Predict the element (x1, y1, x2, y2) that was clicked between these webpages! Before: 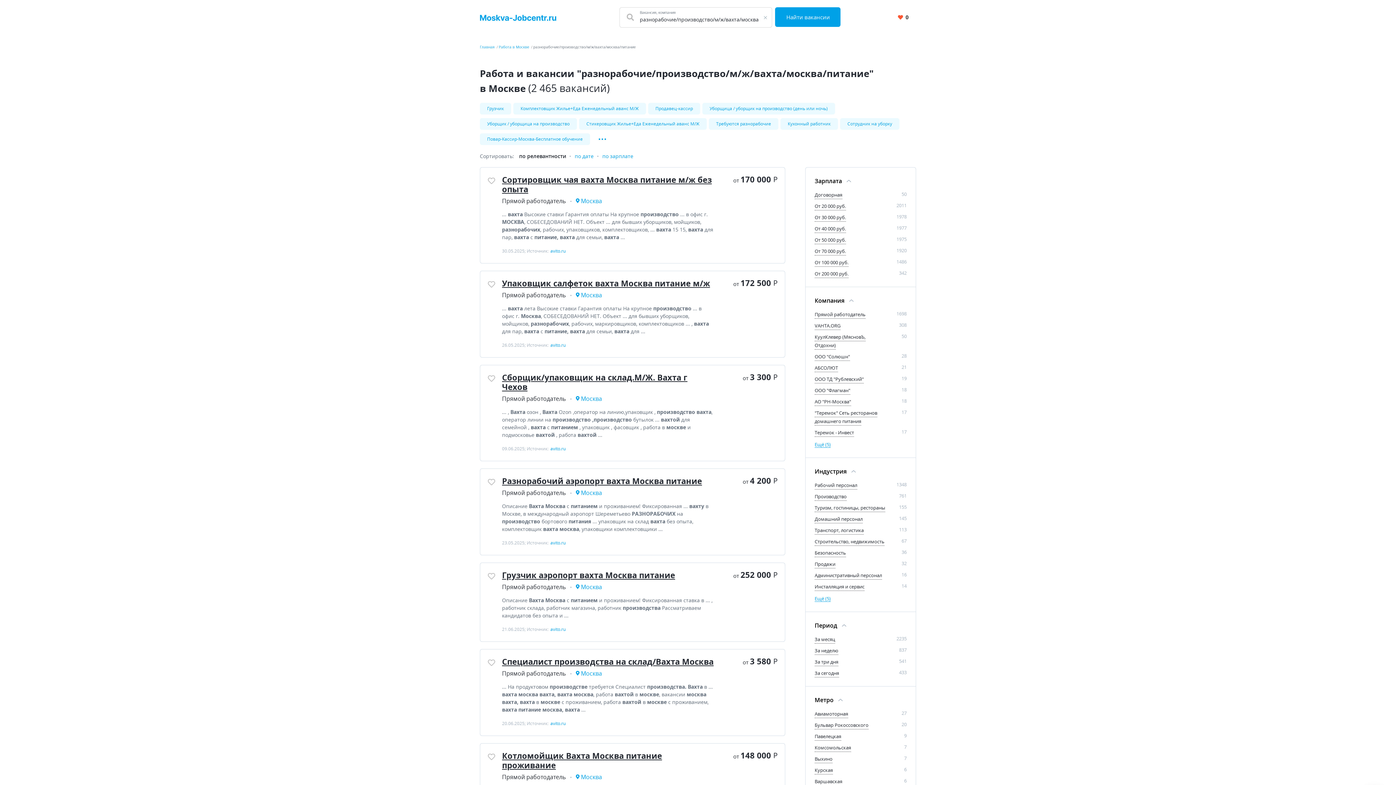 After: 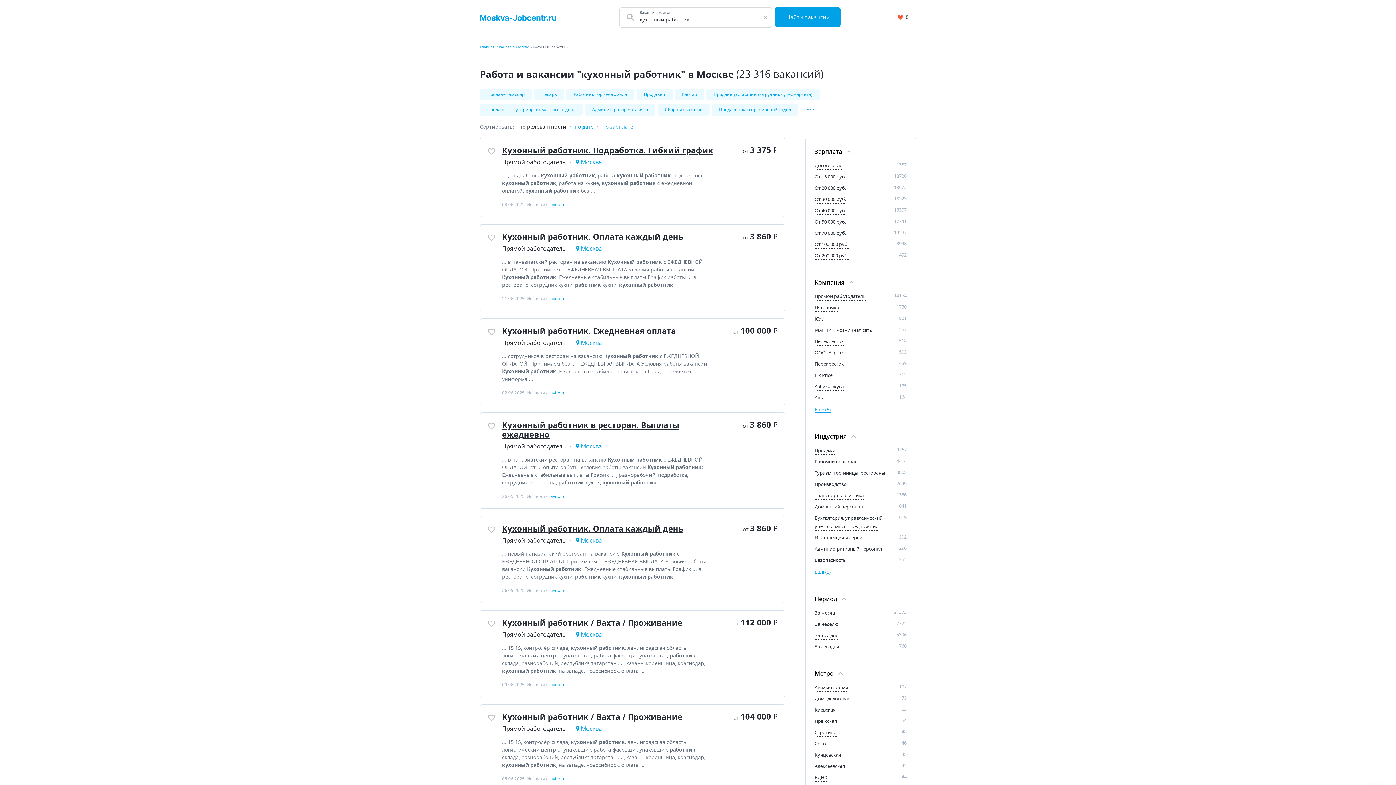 Action: label: Кухонный работник bbox: (780, 118, 838, 129)